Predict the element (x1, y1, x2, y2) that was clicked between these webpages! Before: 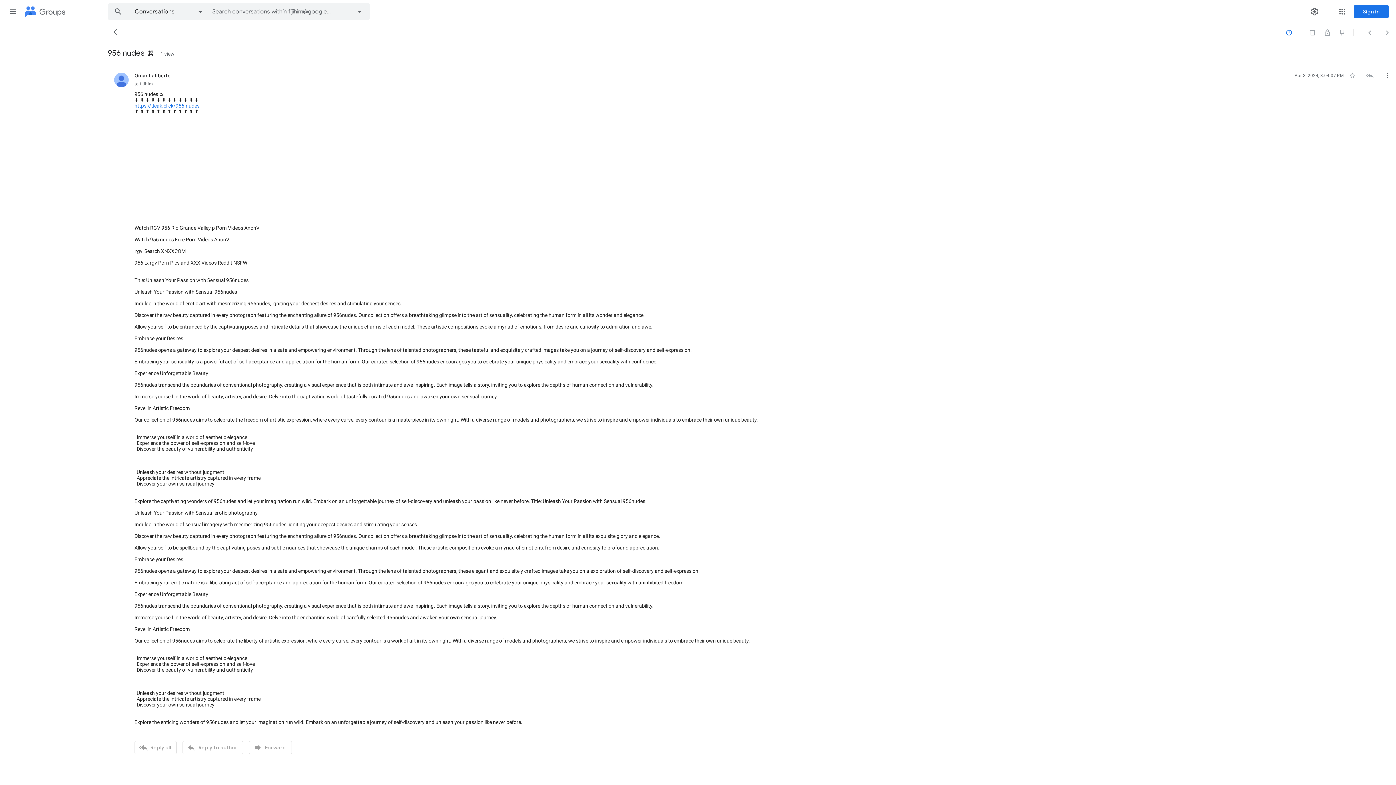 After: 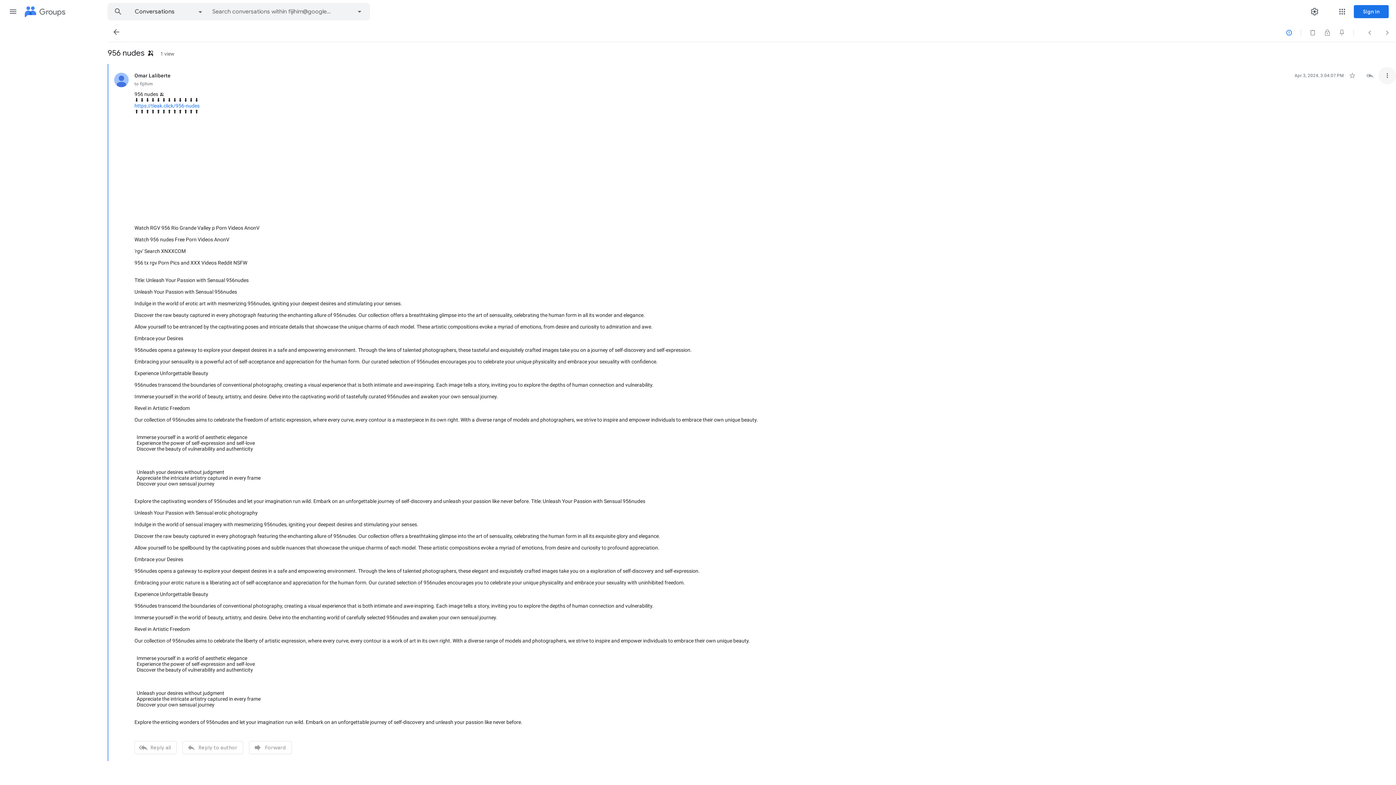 Action: bbox: (1378, 66, 1396, 84) label: More